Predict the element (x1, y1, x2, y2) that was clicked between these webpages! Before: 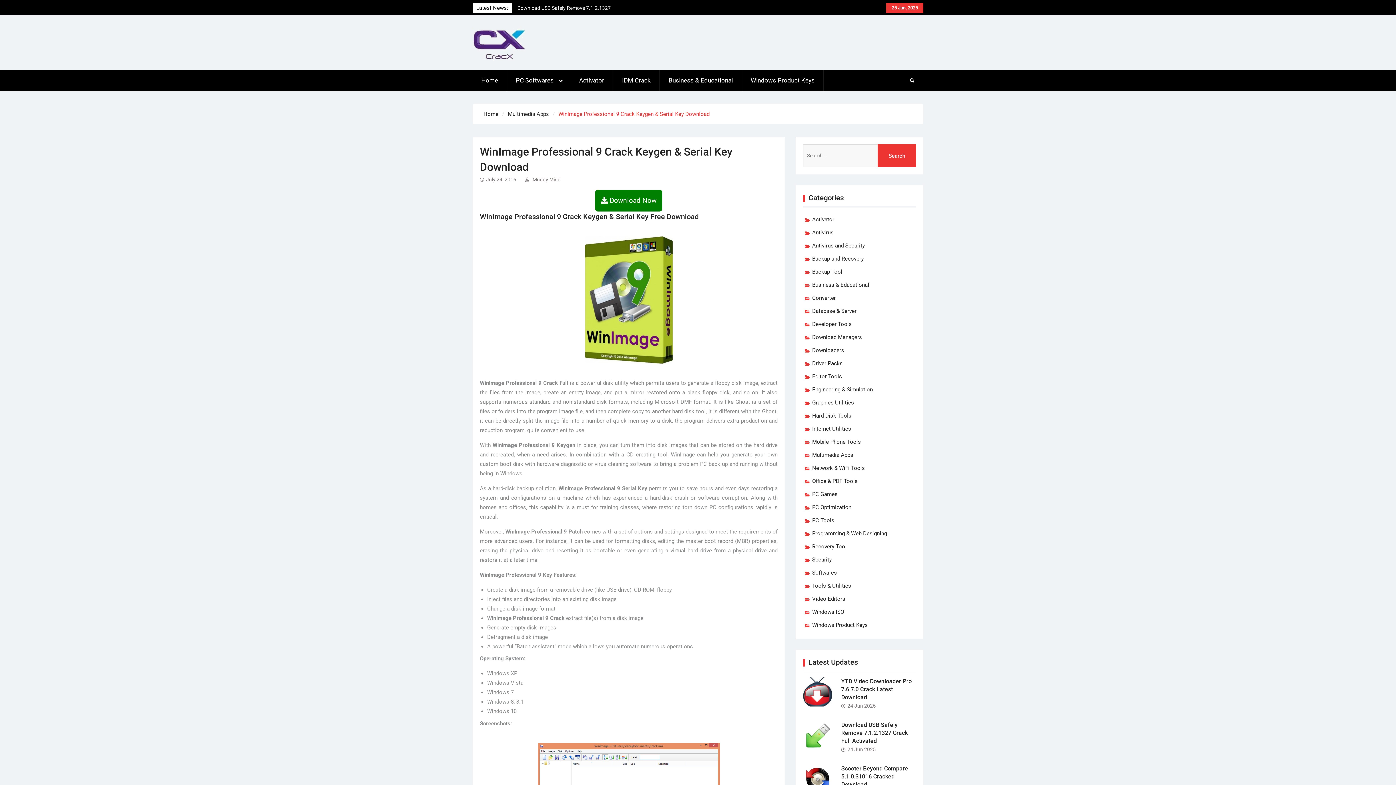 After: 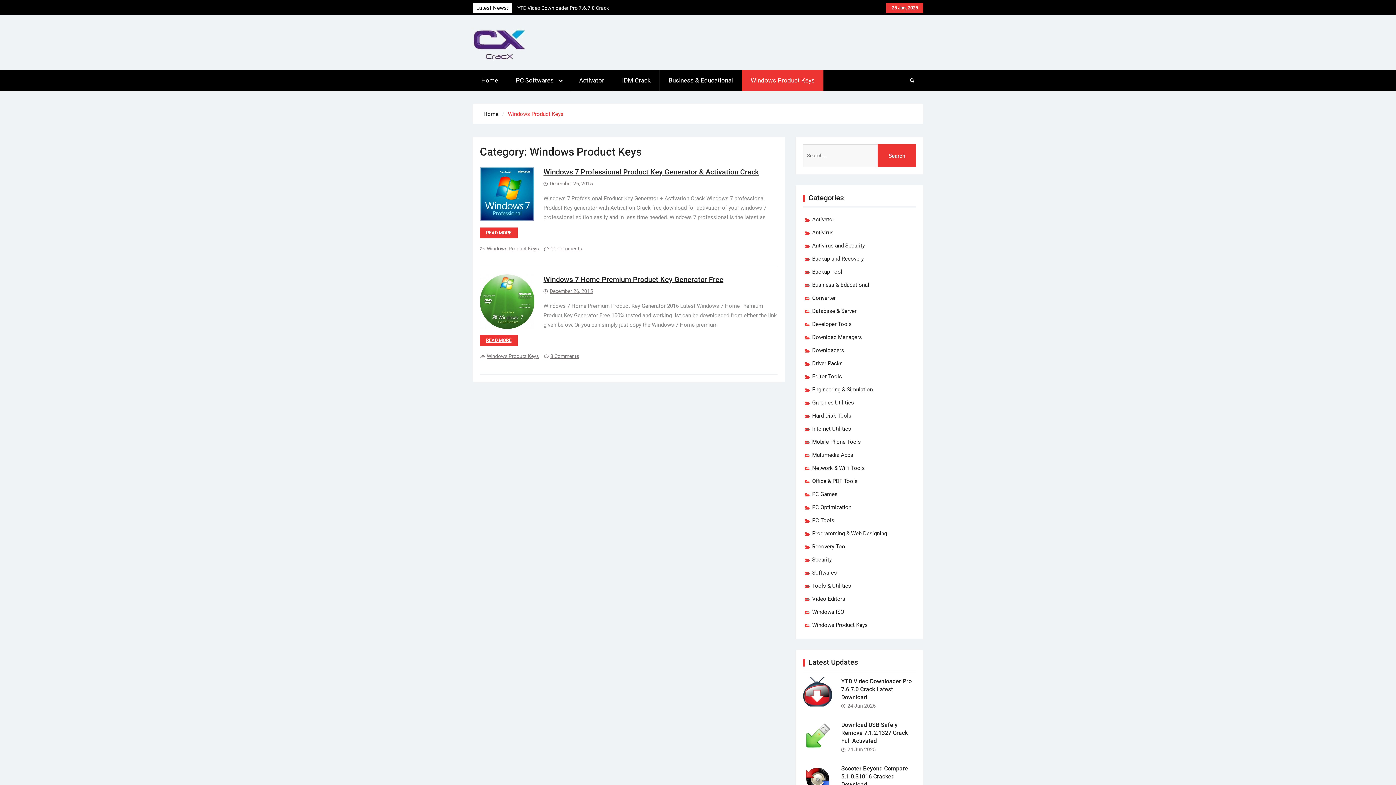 Action: label: Windows Product Keys bbox: (812, 620, 868, 630)